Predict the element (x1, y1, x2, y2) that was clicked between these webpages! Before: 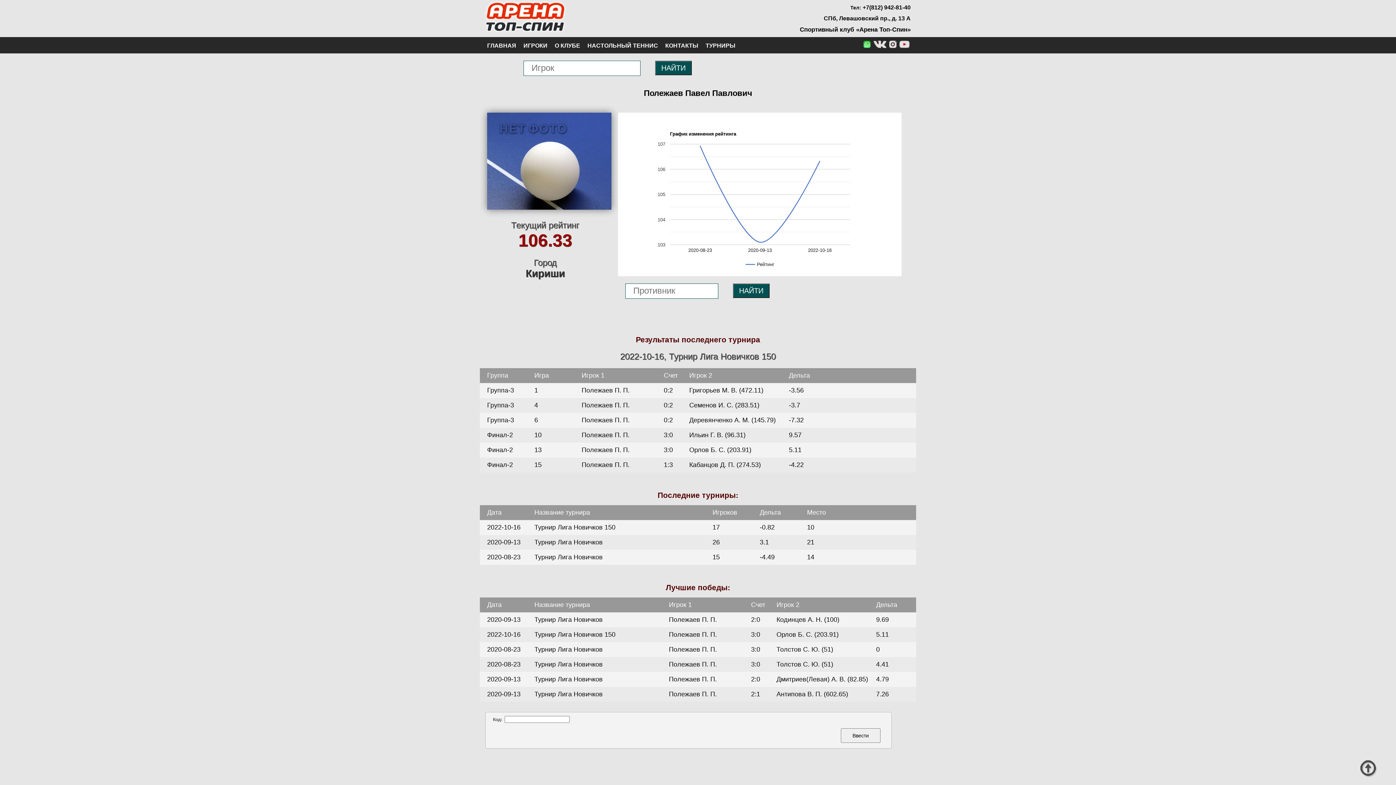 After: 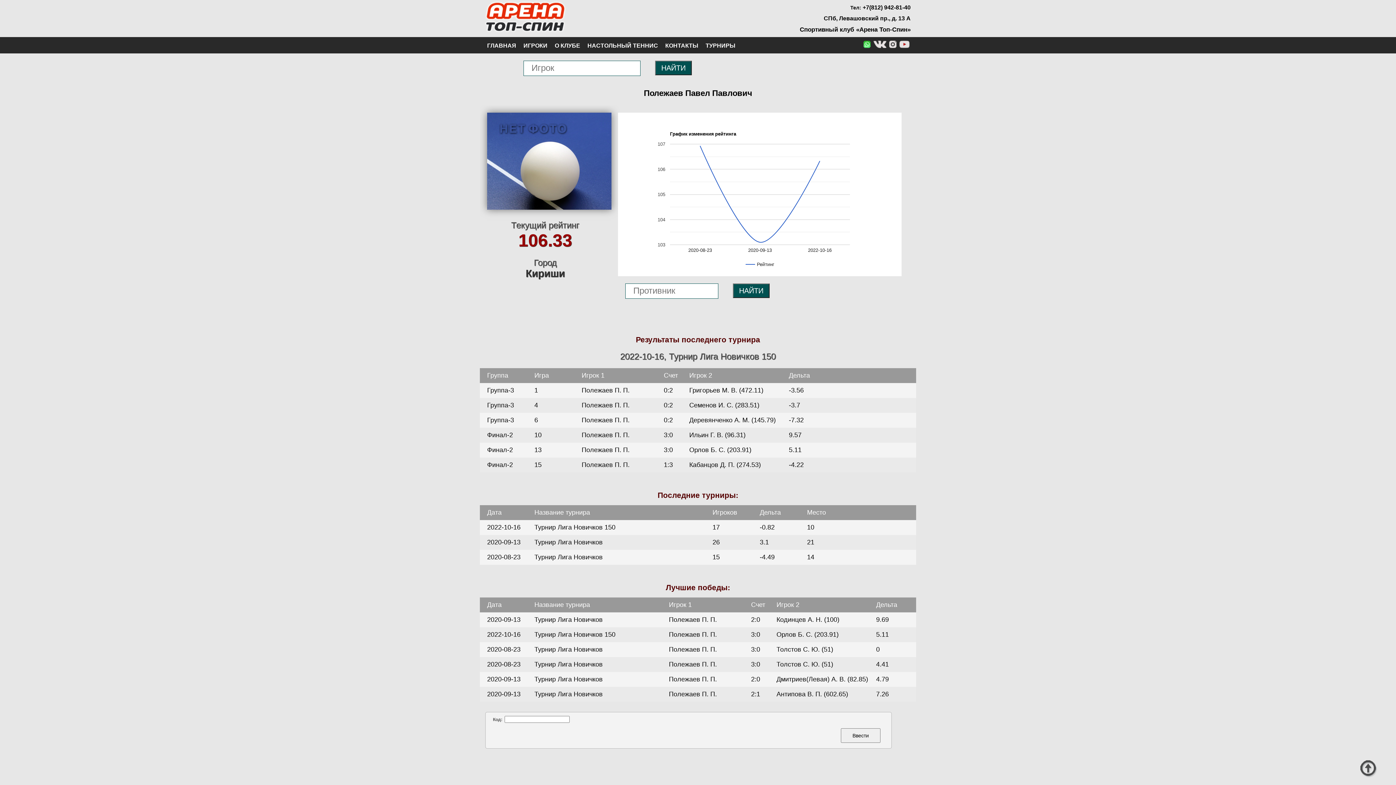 Action: label: Дата
Название турнира
Игрок 1
Счет
Игрок 2
Дельта bbox: (480, 597, 916, 612)